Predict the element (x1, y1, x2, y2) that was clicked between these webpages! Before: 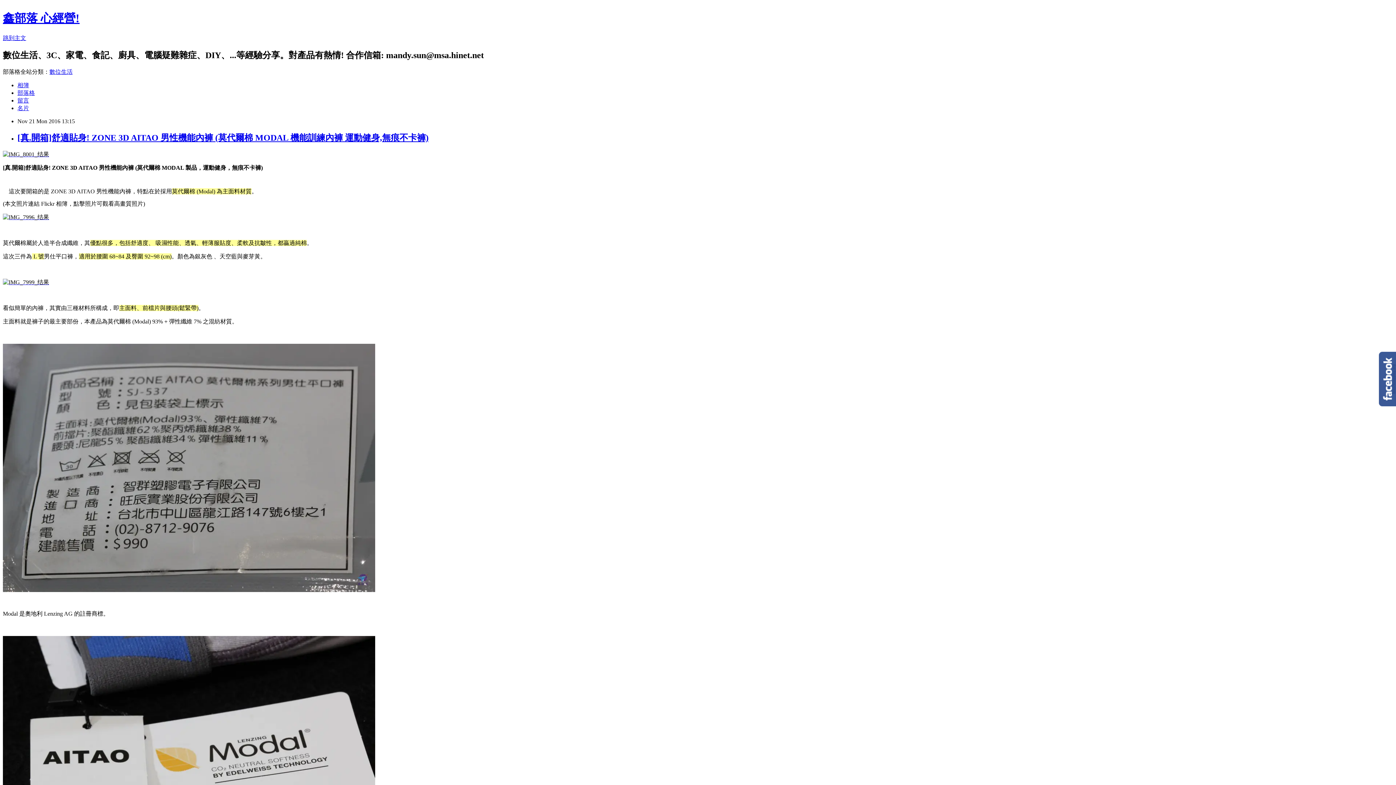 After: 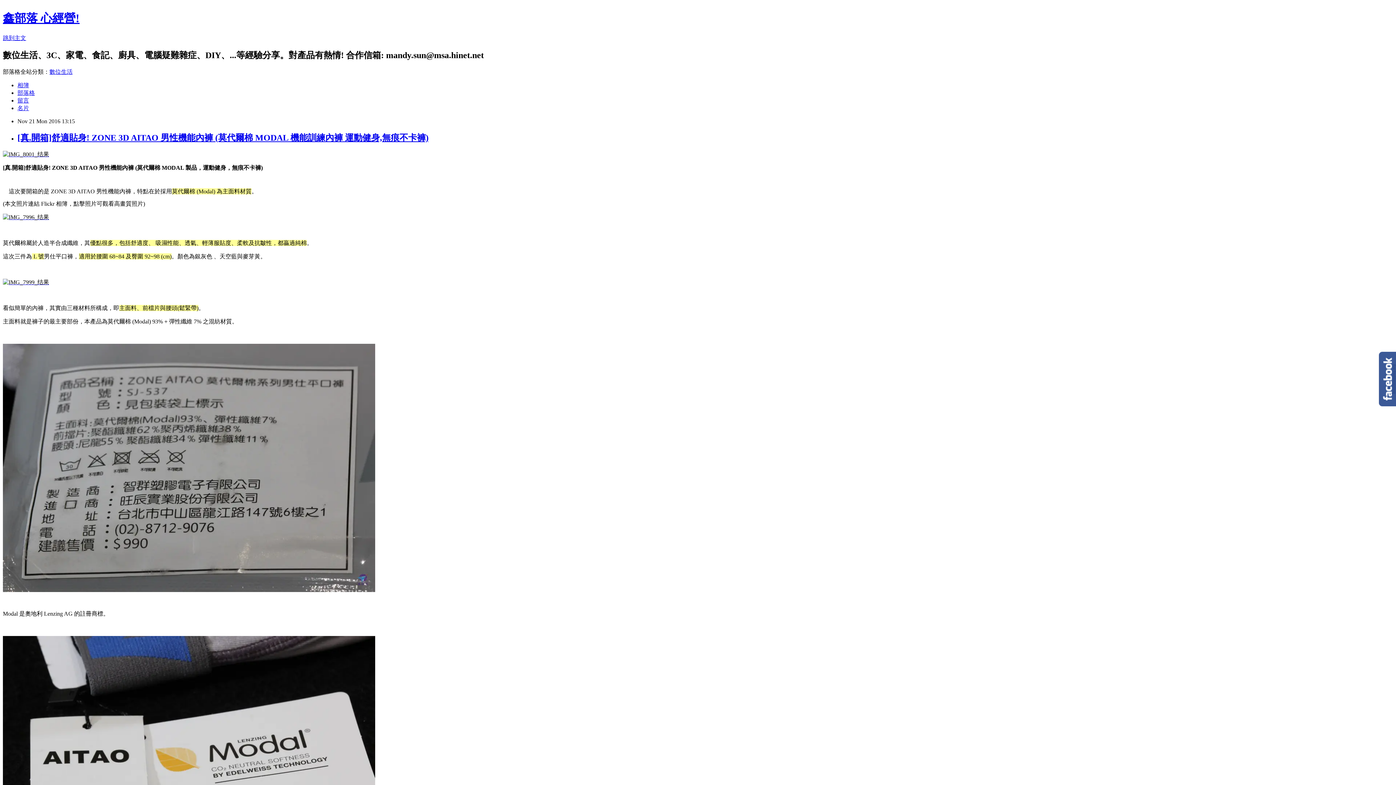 Action: bbox: (2, 279, 49, 285)